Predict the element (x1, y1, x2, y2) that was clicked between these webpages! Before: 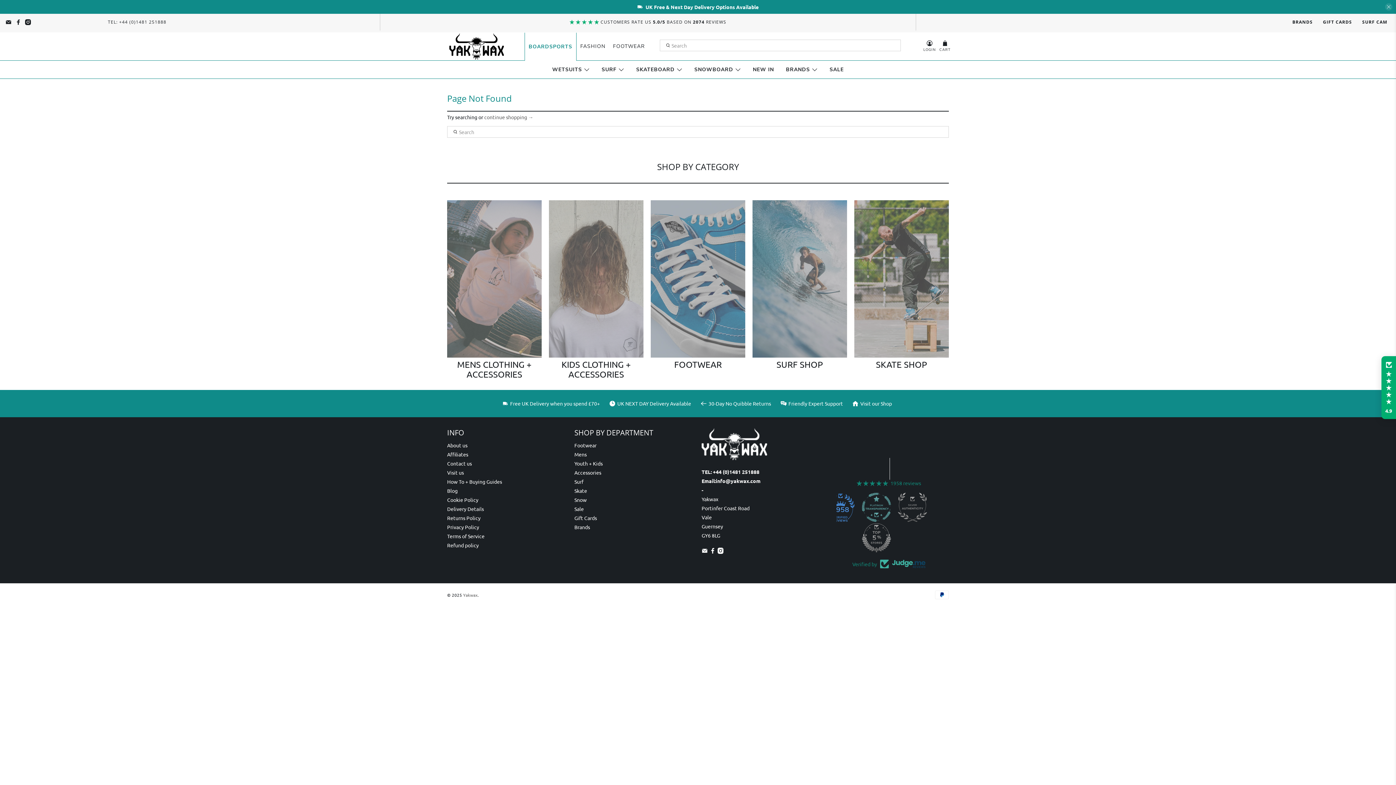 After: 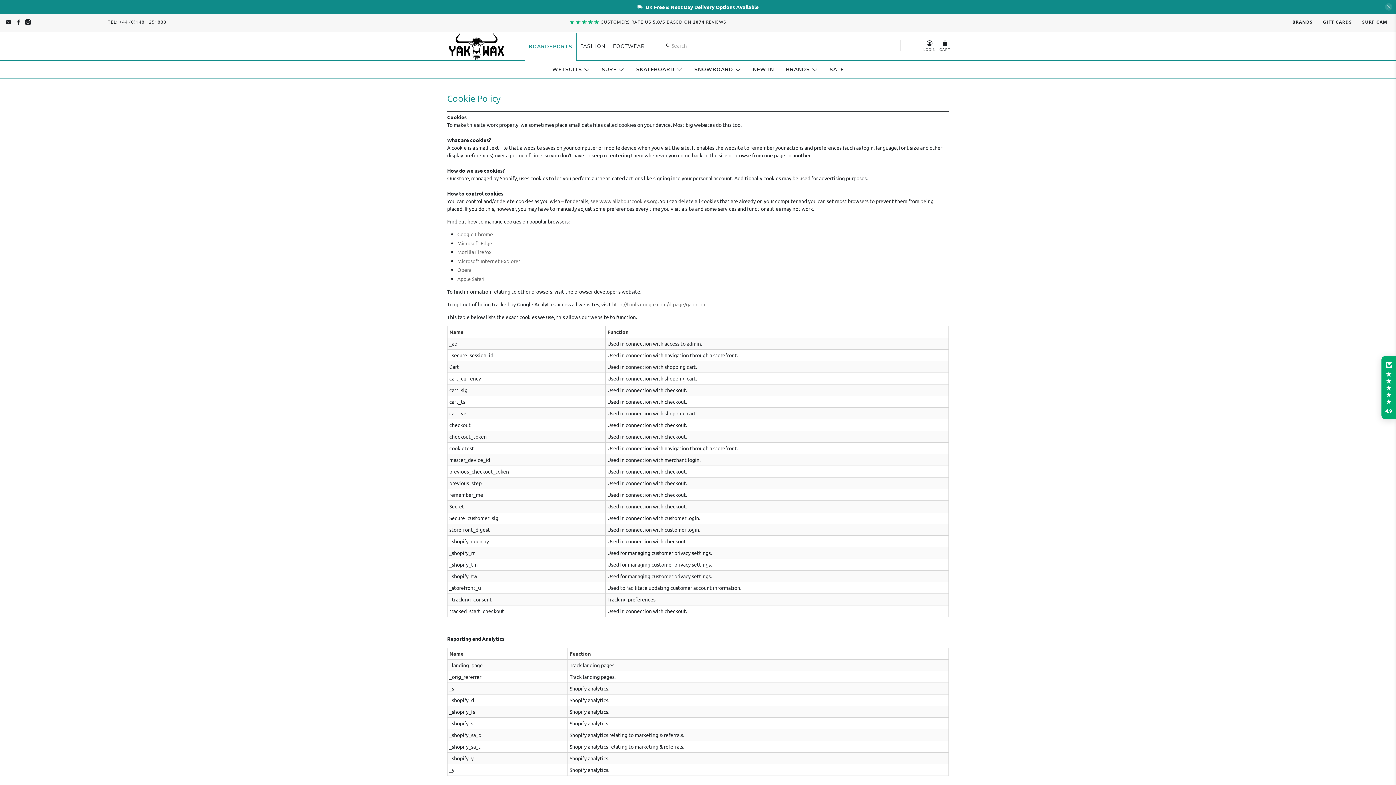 Action: label: Cookie Policy bbox: (447, 496, 478, 503)